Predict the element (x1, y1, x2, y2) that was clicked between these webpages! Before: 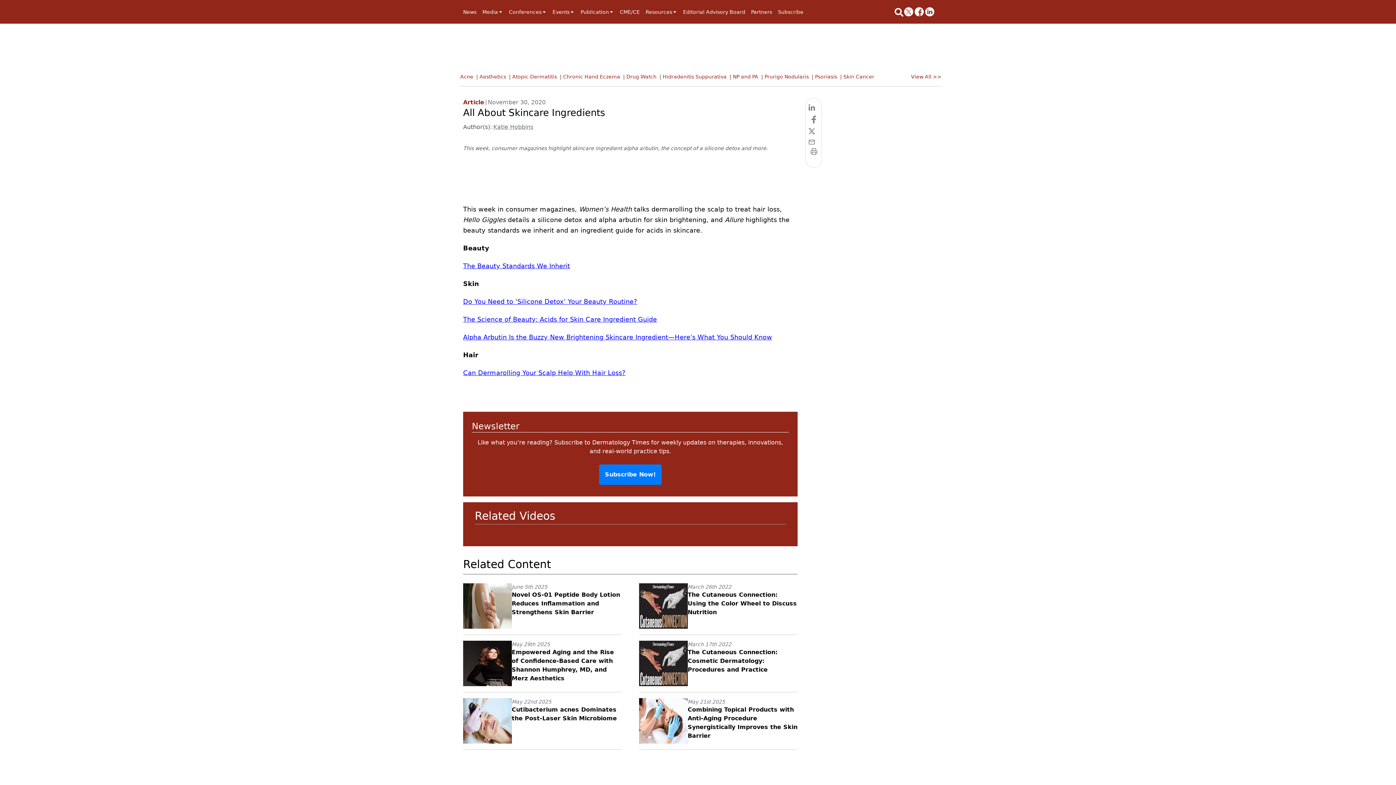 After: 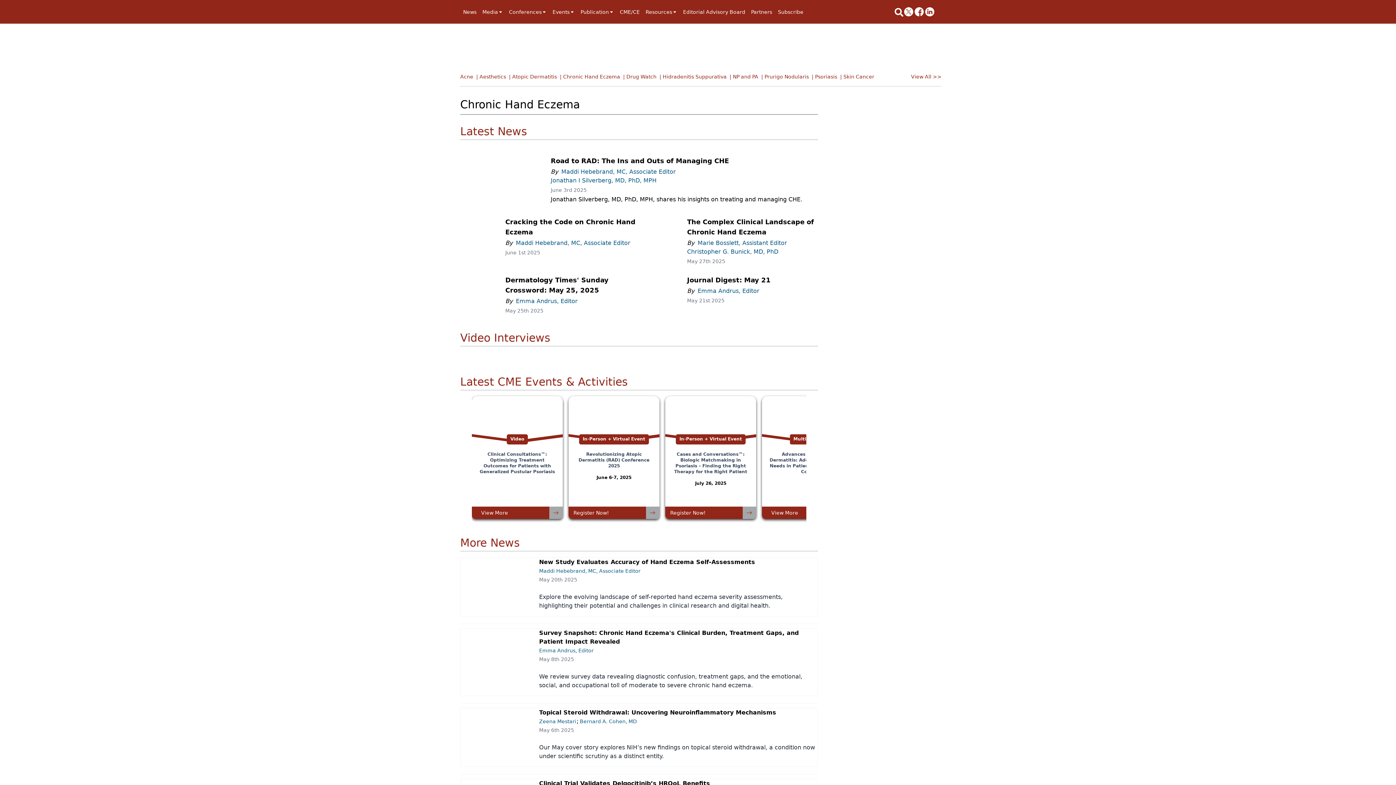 Action: bbox: (560, 73, 623, 84) label: | Chronic Hand Eczema